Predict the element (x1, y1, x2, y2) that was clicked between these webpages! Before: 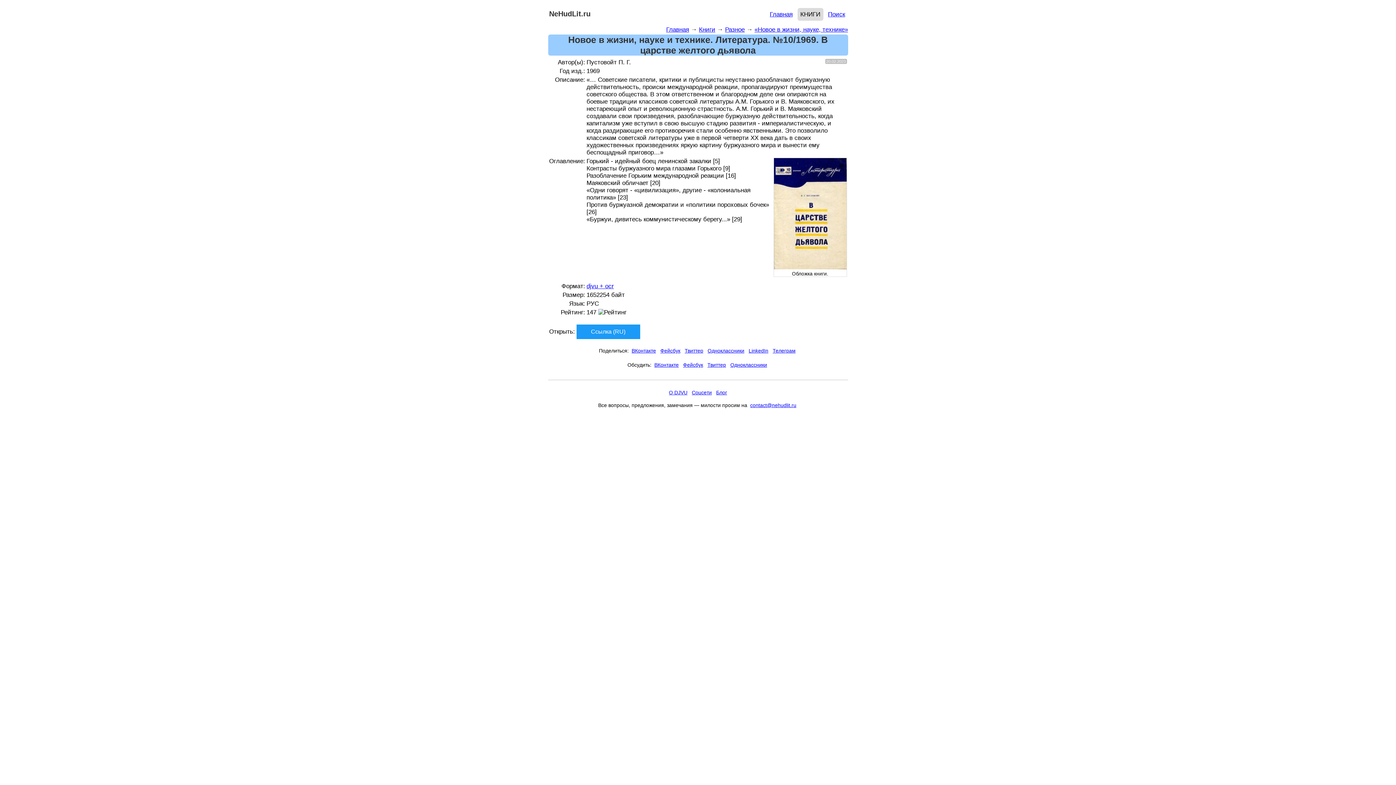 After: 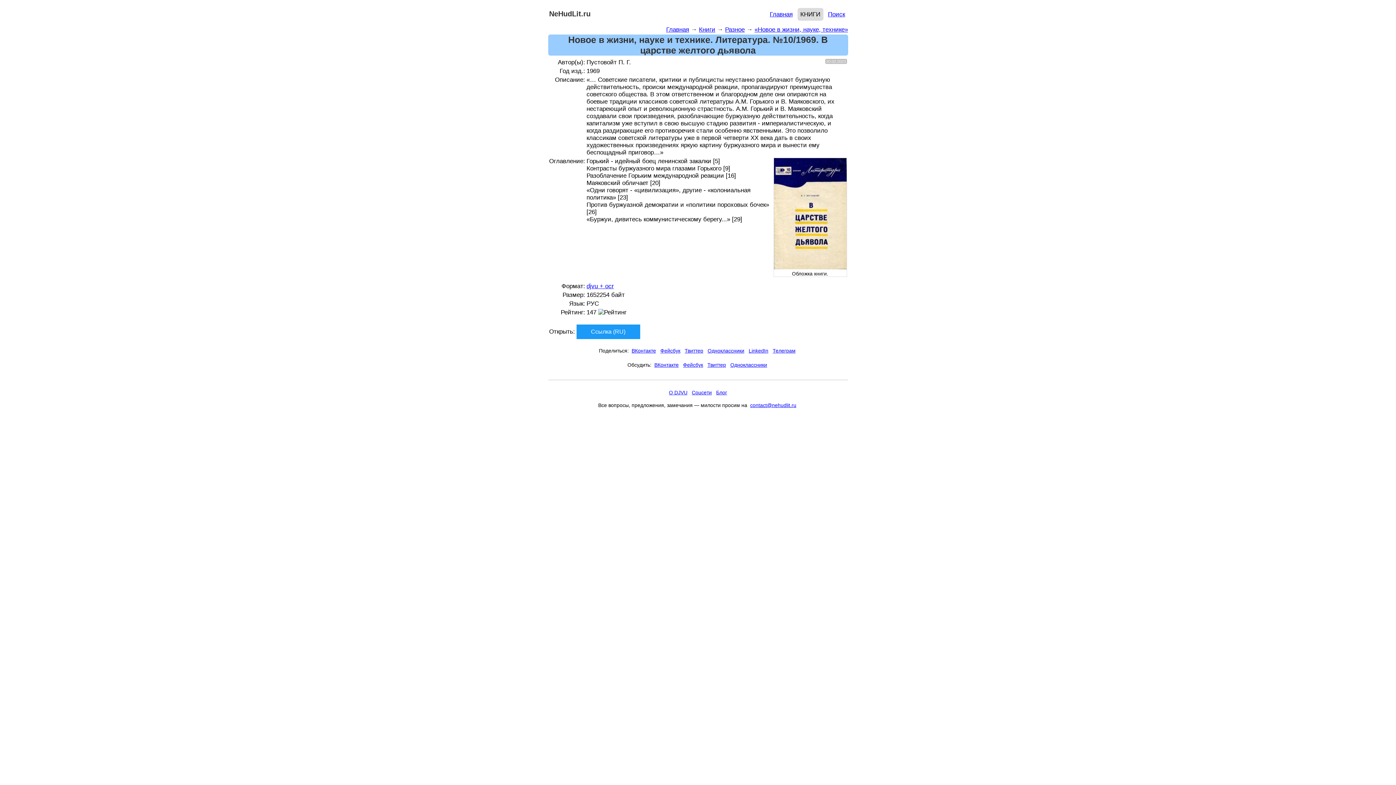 Action: bbox: (630, 346, 657, 355) label: ВКонтакте